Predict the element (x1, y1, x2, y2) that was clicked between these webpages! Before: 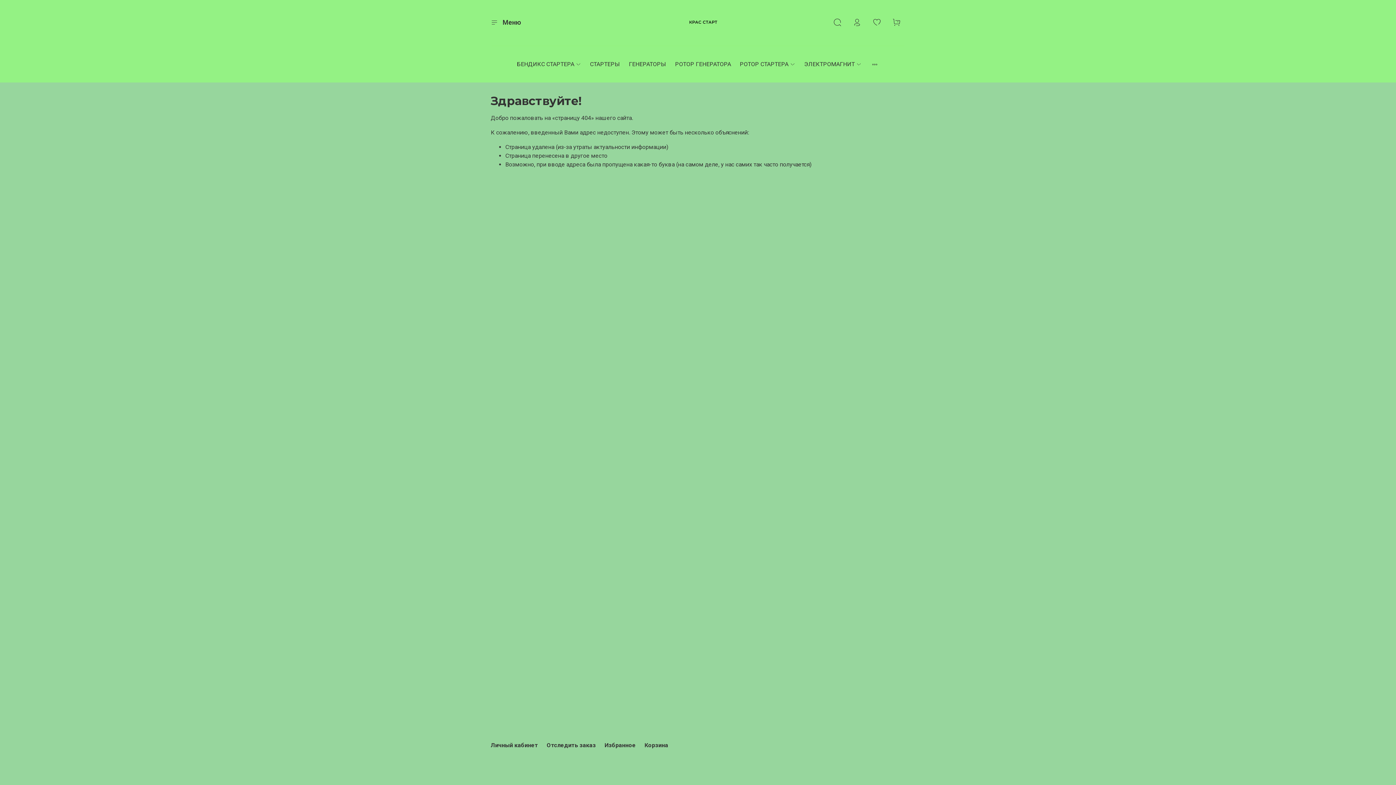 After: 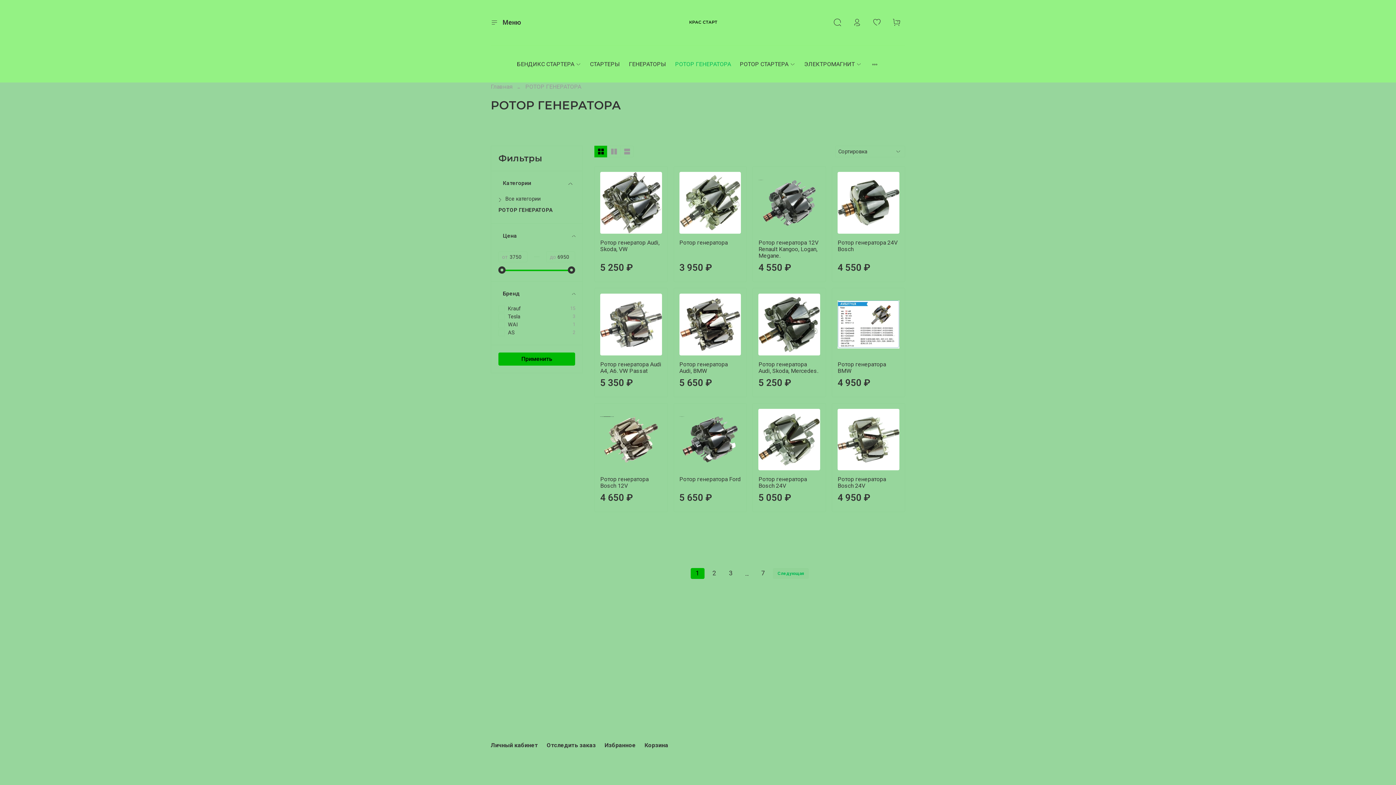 Action: bbox: (675, 59, 731, 68) label: РОТОР ГЕНЕРАТОРА